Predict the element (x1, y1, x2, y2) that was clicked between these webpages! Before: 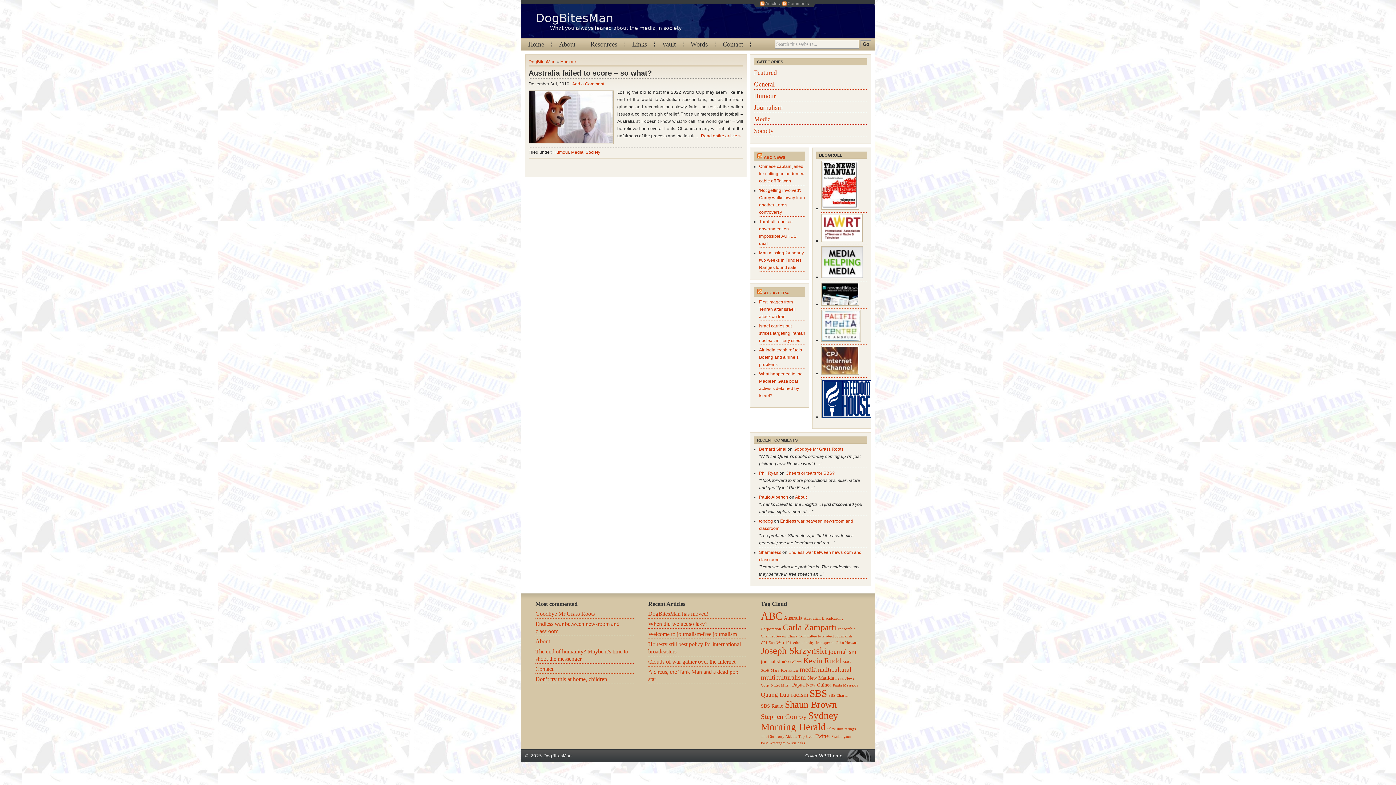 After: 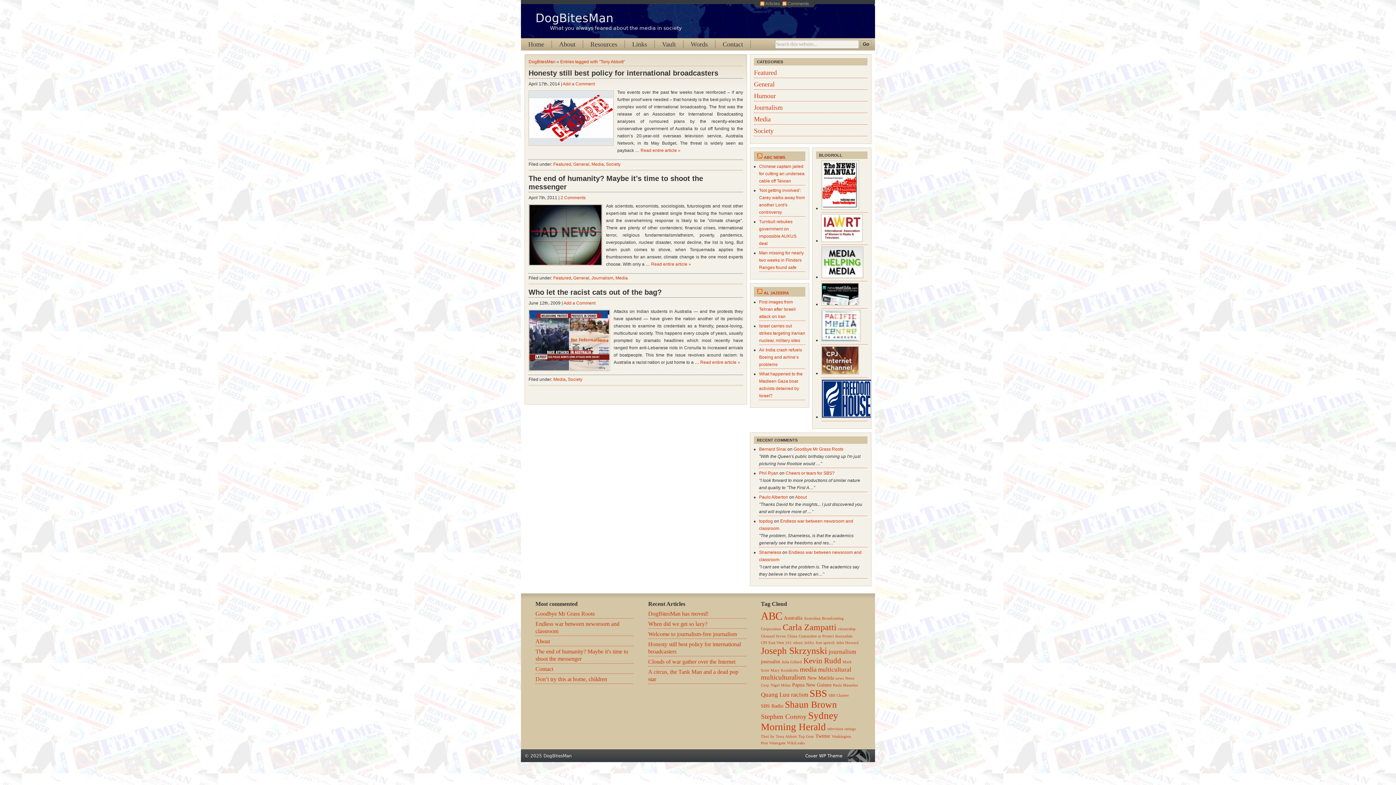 Action: label: Tony Abbott (3 items) bbox: (776, 735, 797, 739)